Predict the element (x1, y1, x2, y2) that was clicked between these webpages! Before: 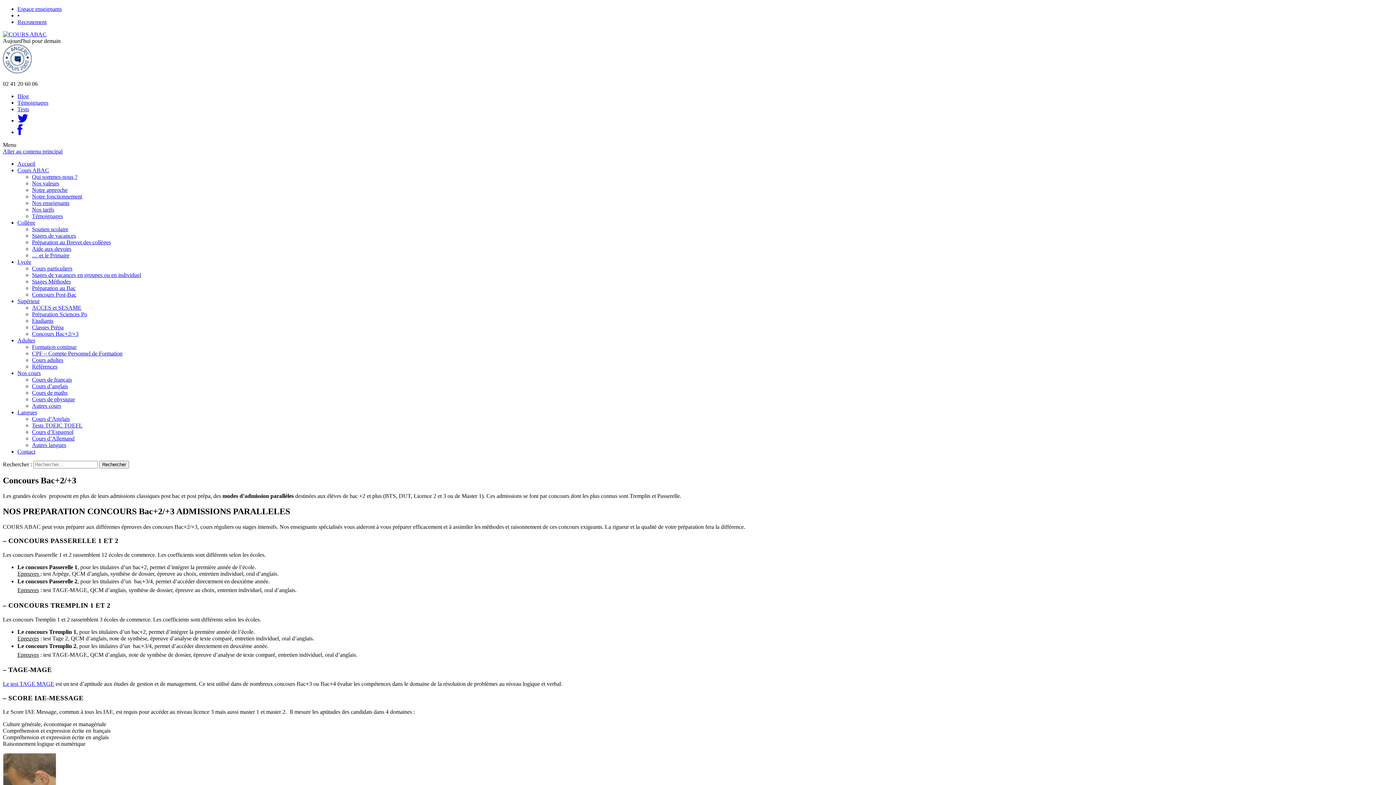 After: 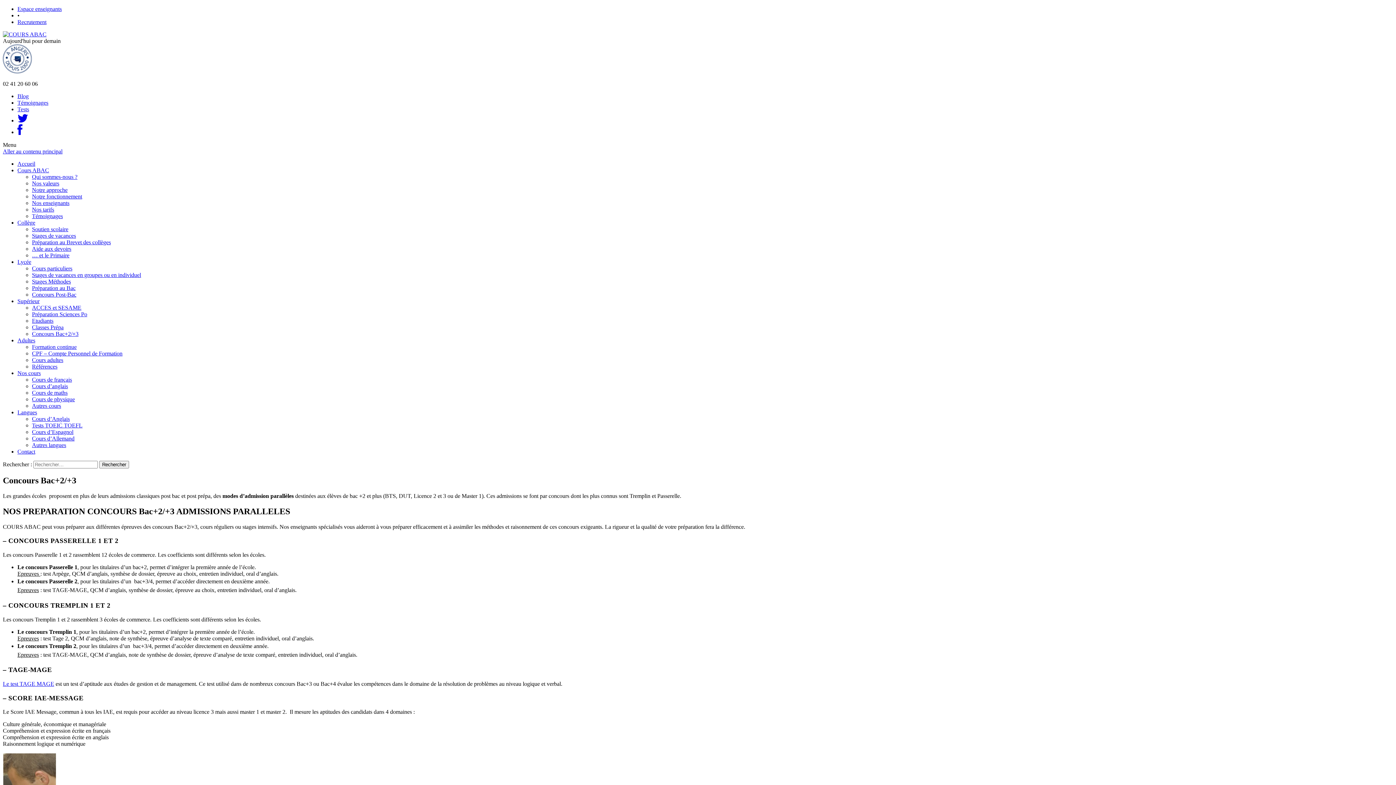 Action: label: Concours Bac+2/+3 bbox: (32, 330, 78, 337)